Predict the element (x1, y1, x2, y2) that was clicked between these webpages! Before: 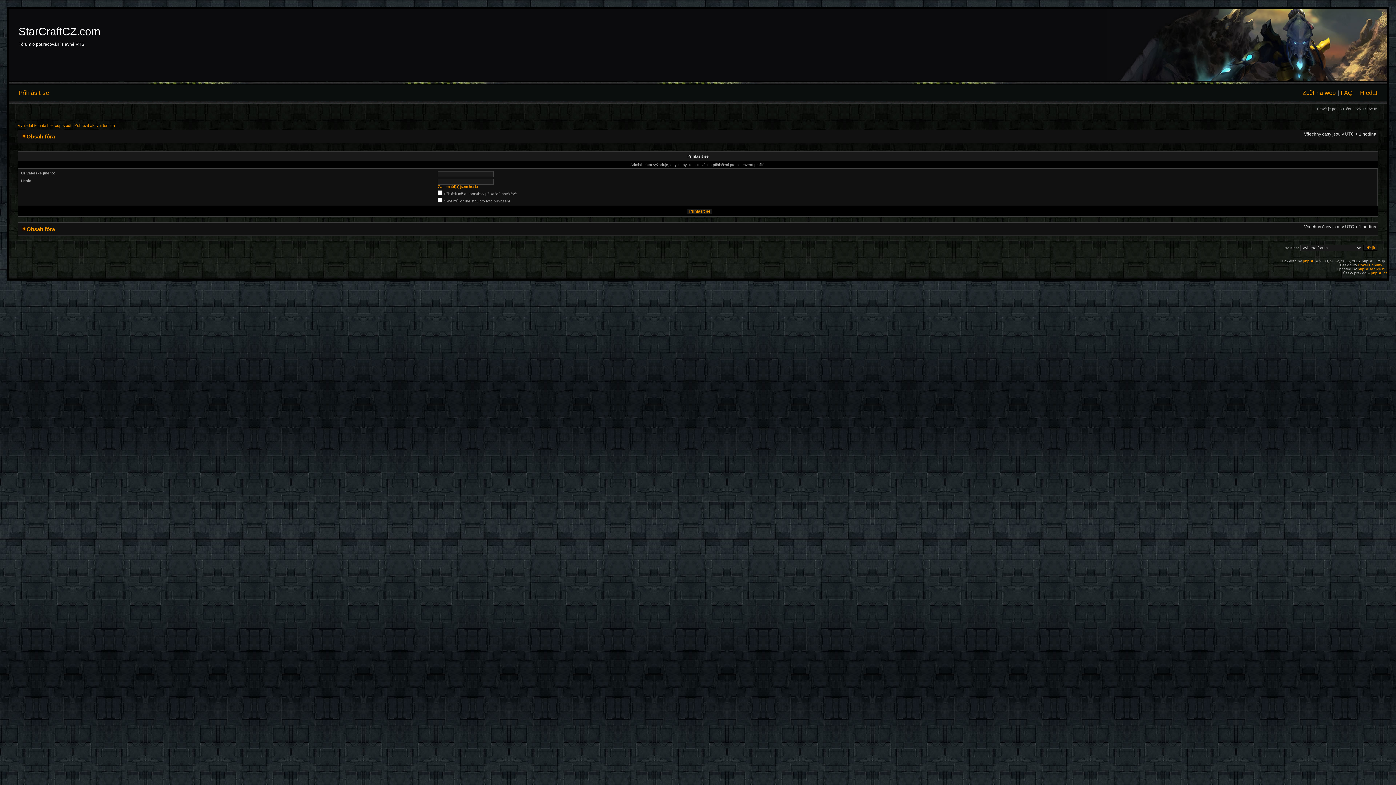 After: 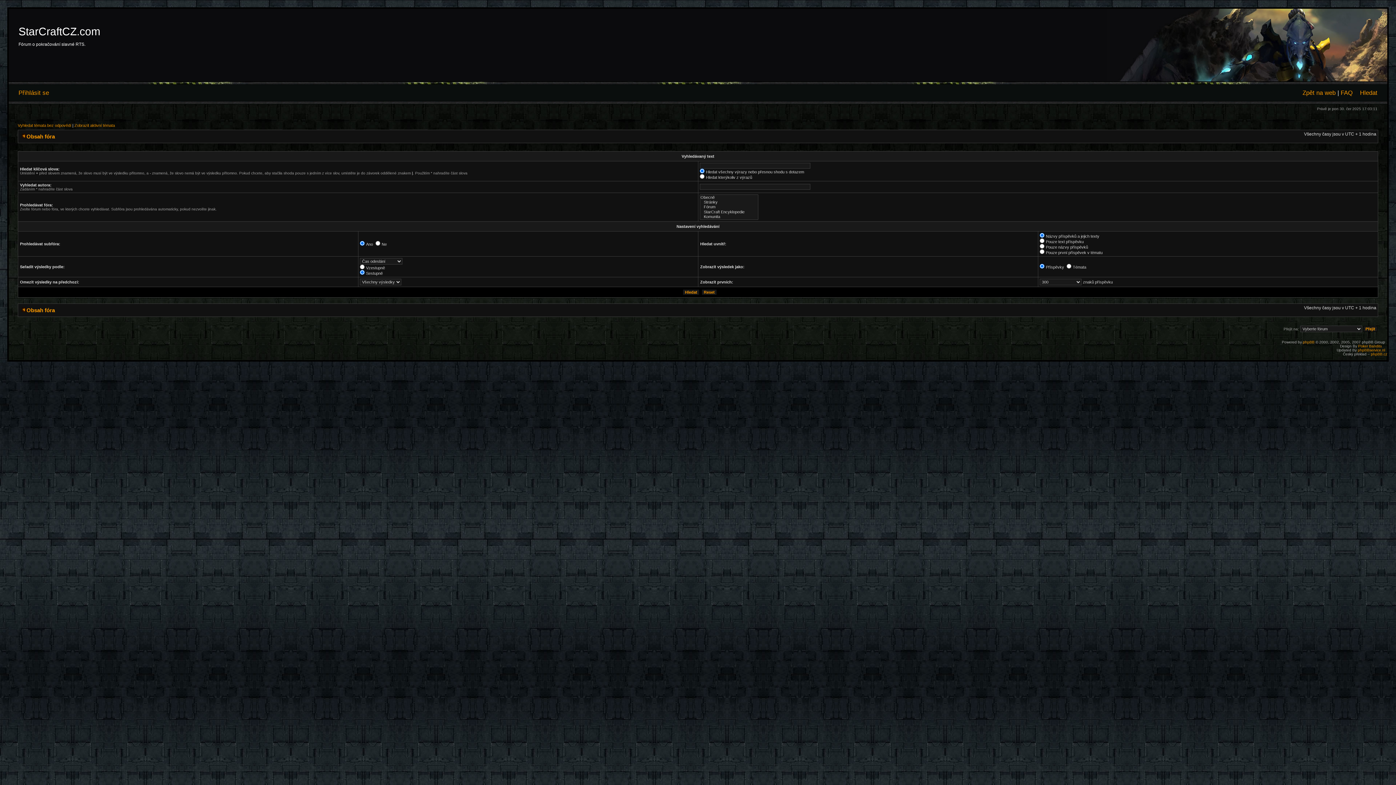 Action: bbox: (1360, 89, 1377, 96) label: Hledat